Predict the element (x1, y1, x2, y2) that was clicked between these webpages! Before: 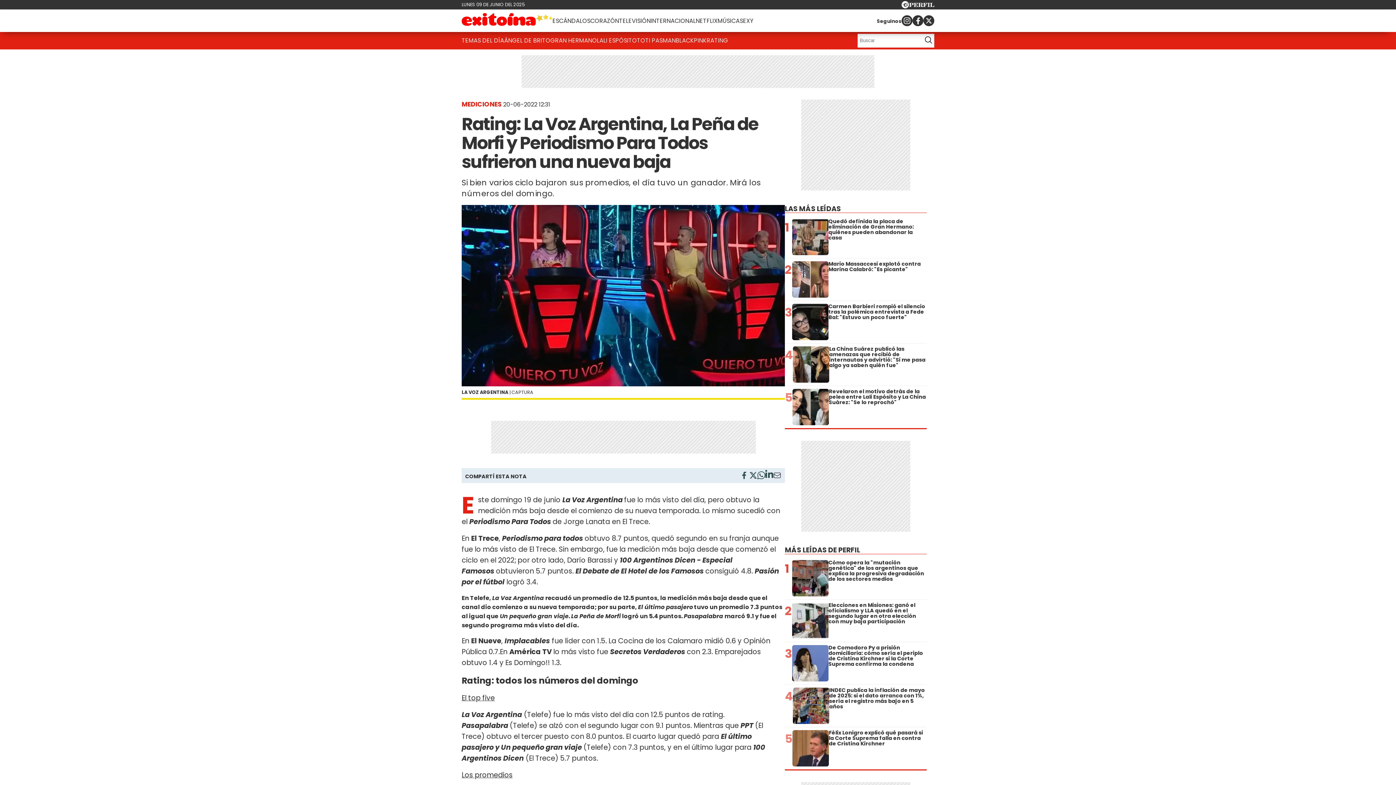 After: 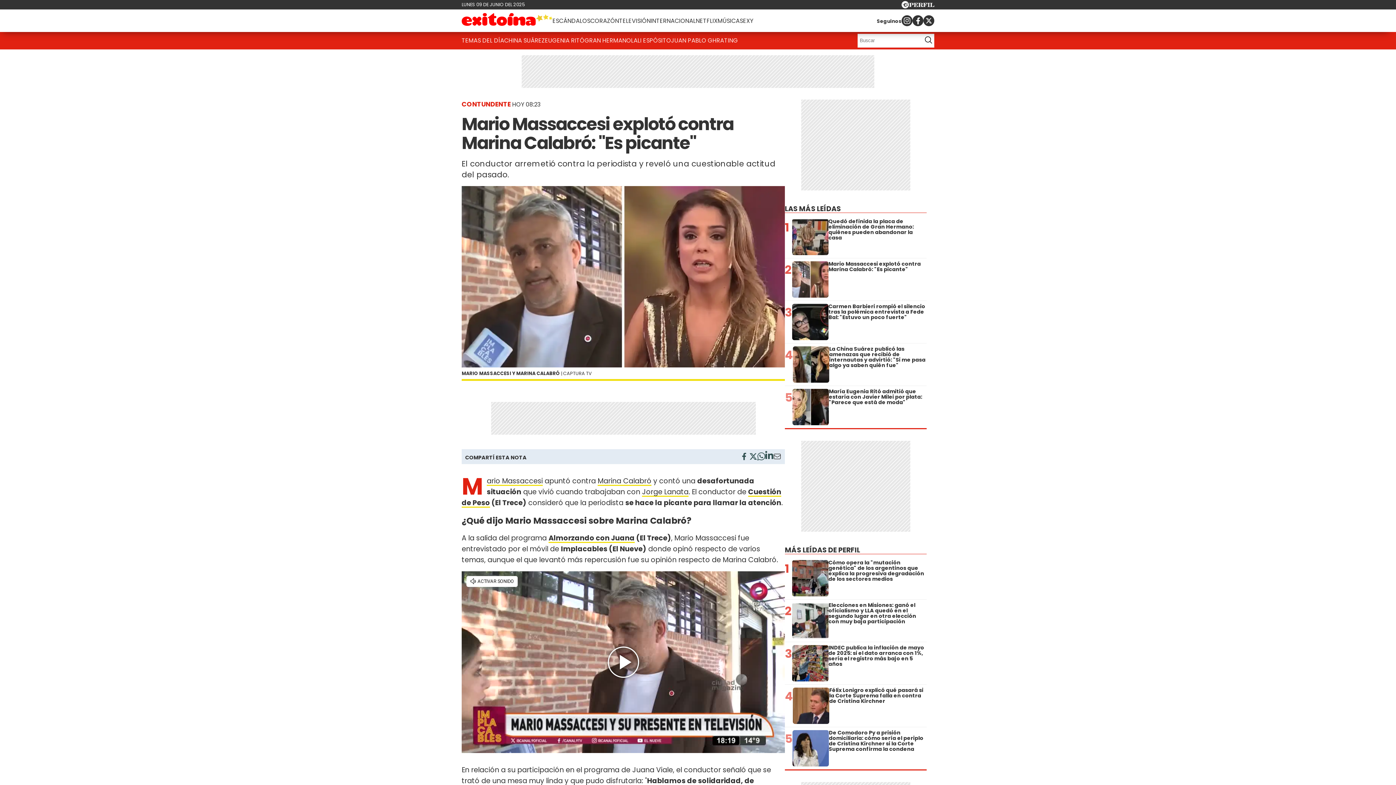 Action: bbox: (785, 261, 926, 297) label: 2
Mario Massaccesi explotó contra Marina Calabró: "Es picante"